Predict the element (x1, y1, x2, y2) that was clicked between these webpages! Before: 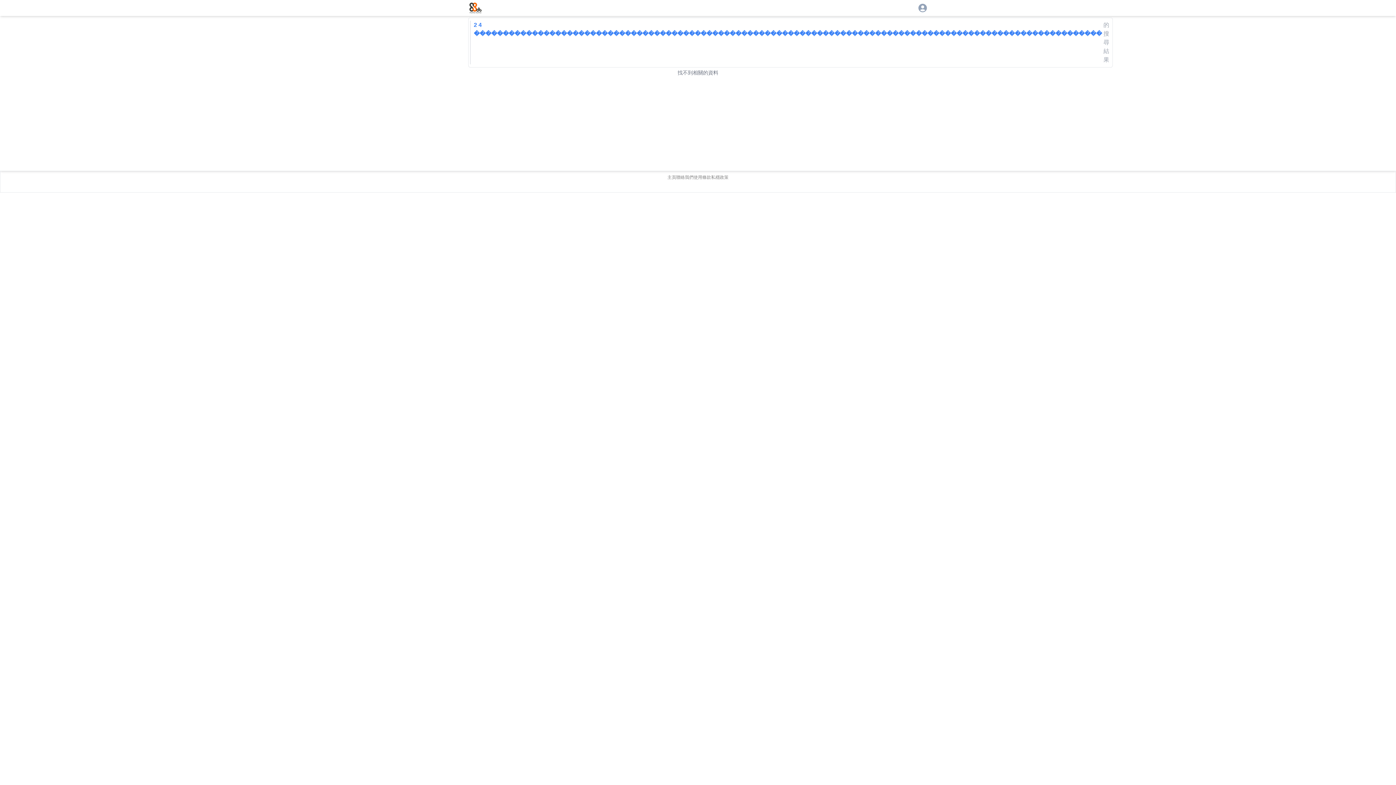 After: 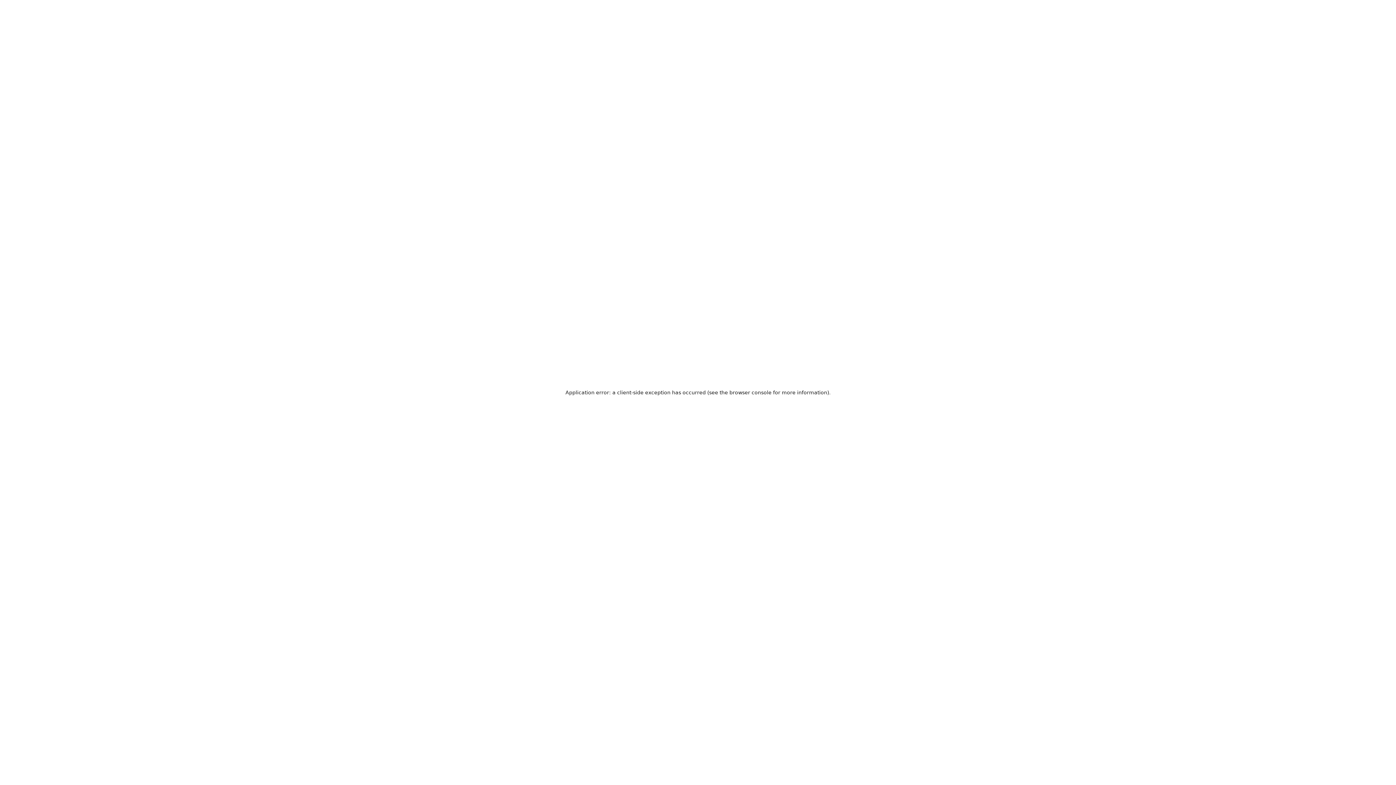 Action: bbox: (917, 4, 928, 10)